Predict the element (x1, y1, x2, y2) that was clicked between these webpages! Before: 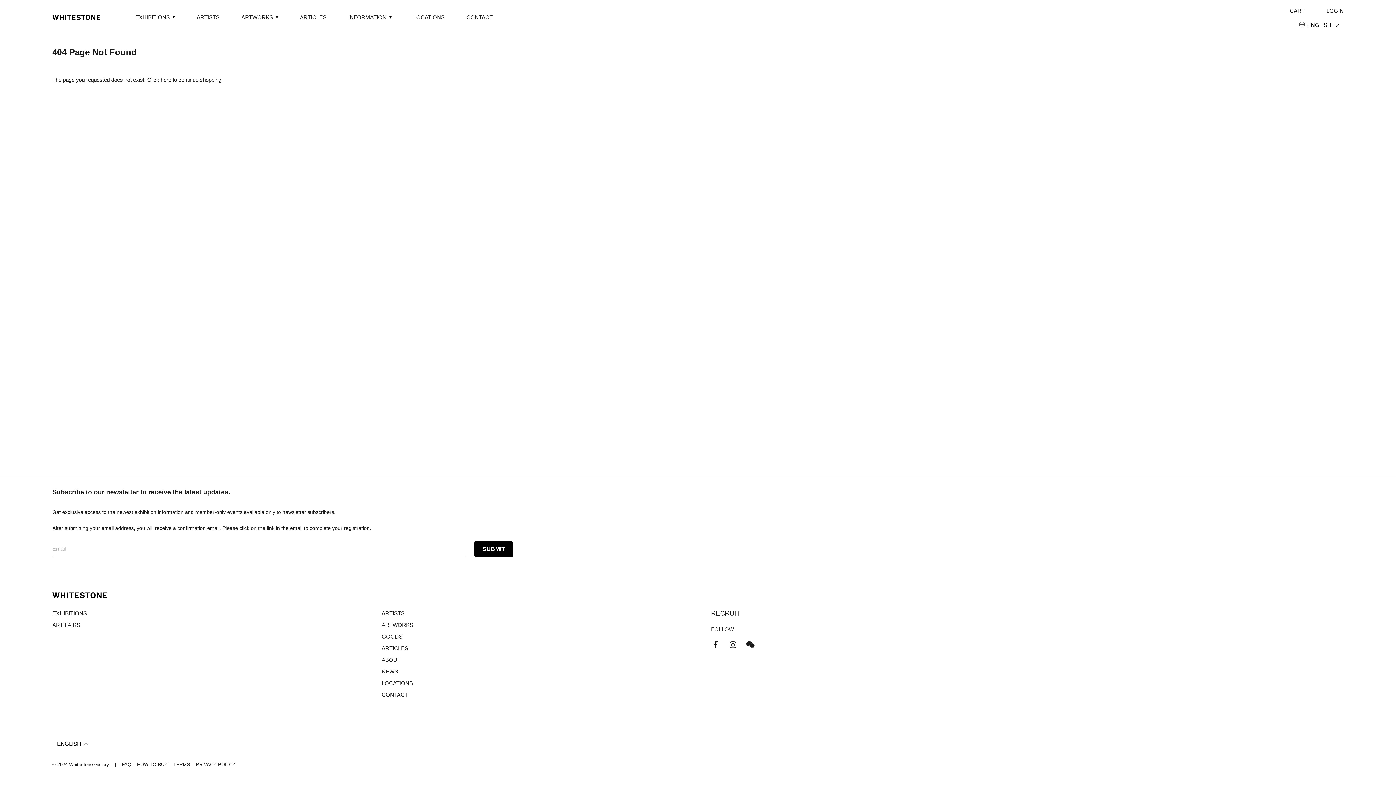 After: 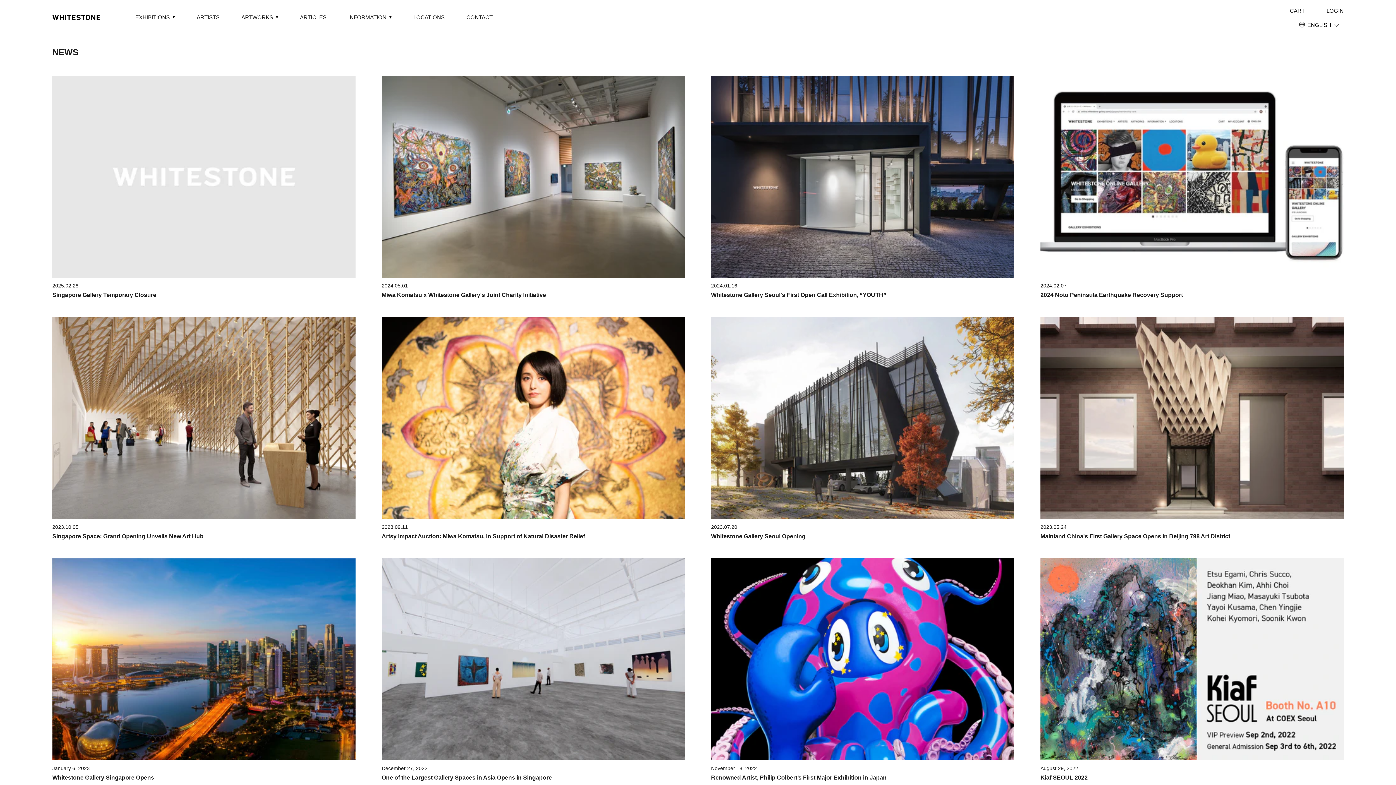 Action: bbox: (381, 668, 398, 674) label: NEWS